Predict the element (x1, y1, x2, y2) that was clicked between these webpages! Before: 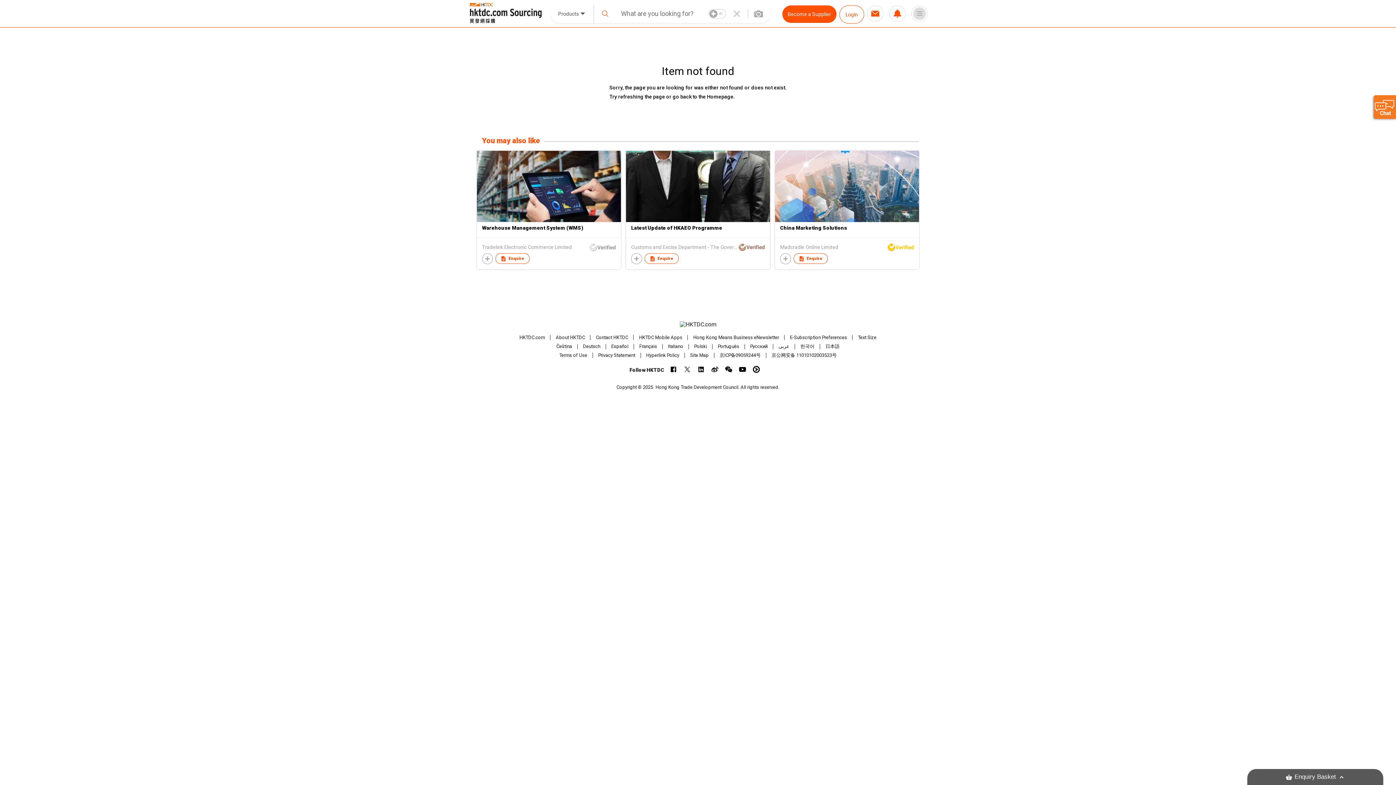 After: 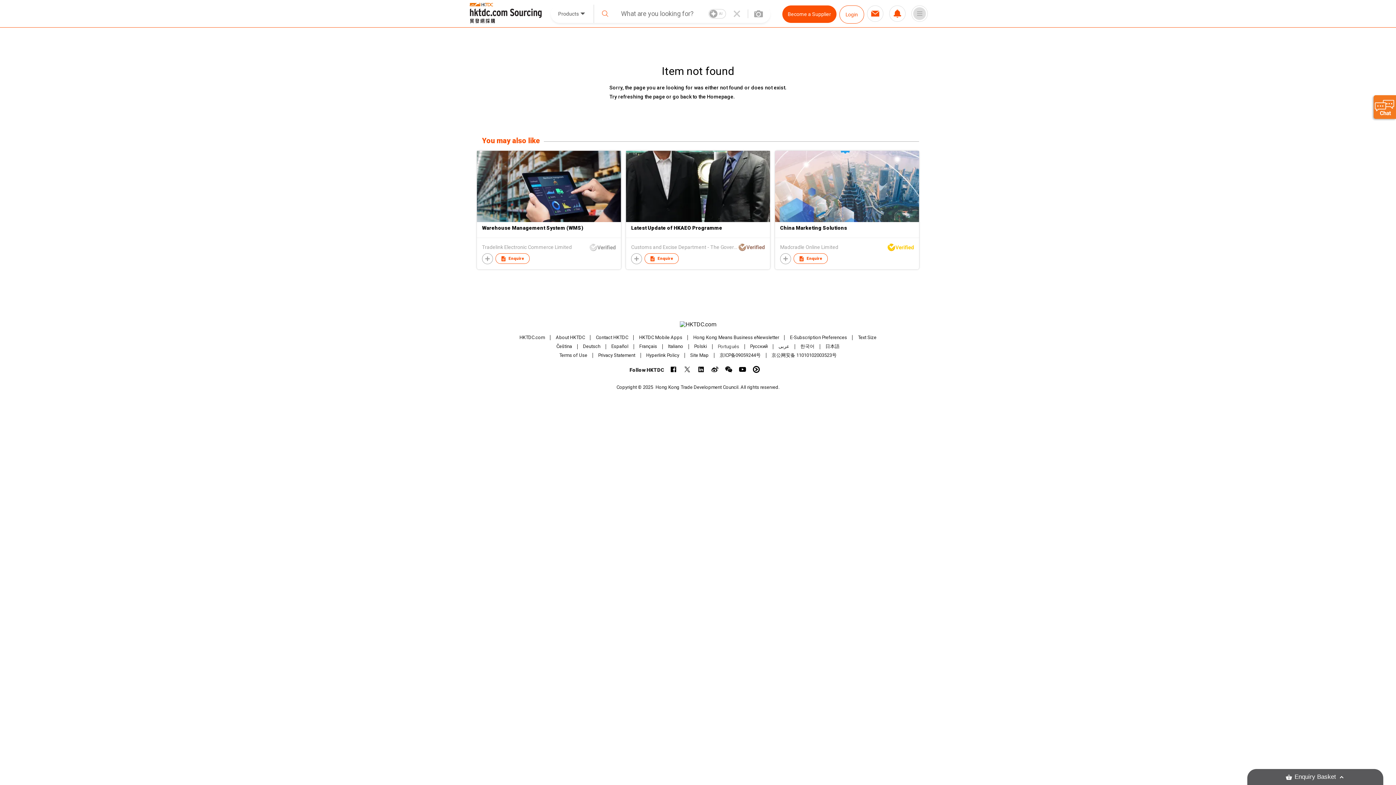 Action: bbox: (718, 343, 739, 349) label: Português